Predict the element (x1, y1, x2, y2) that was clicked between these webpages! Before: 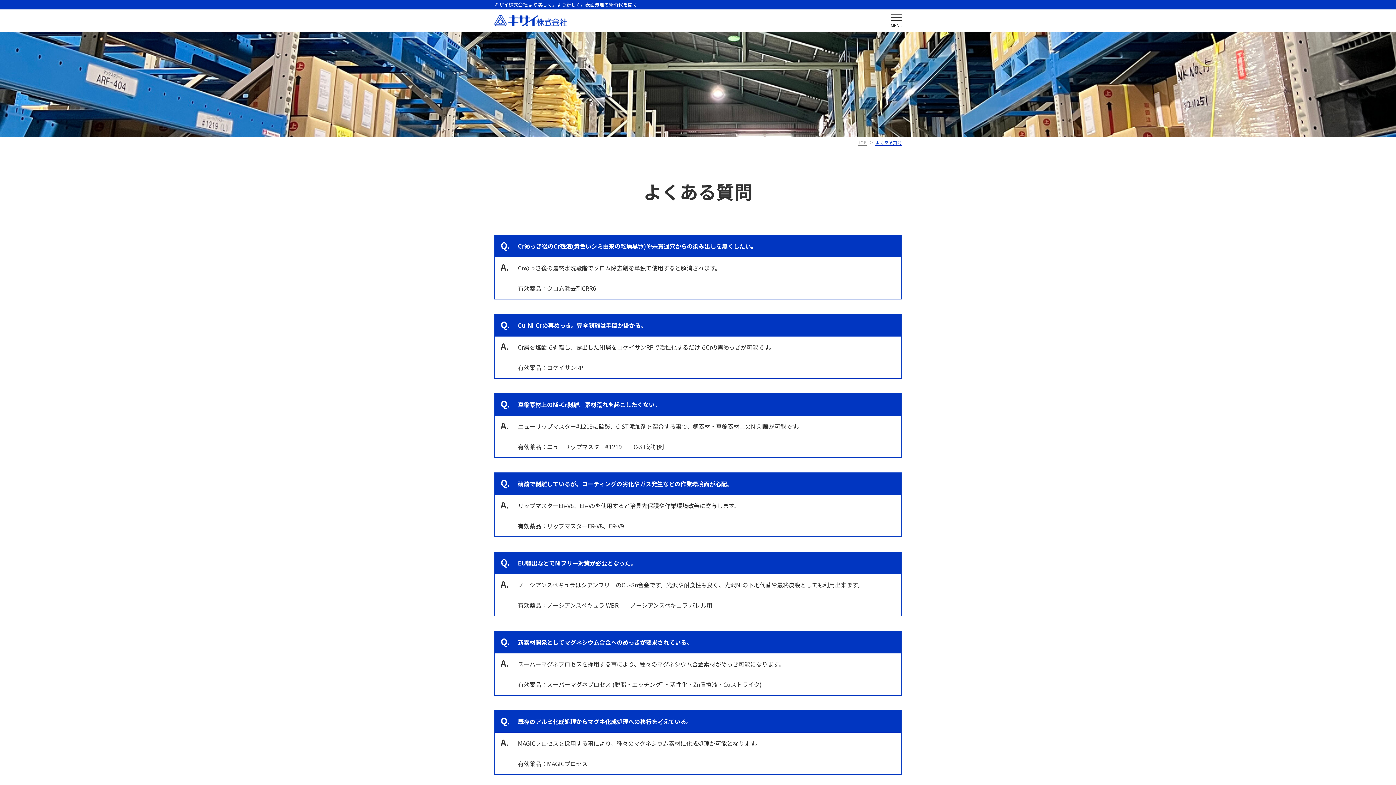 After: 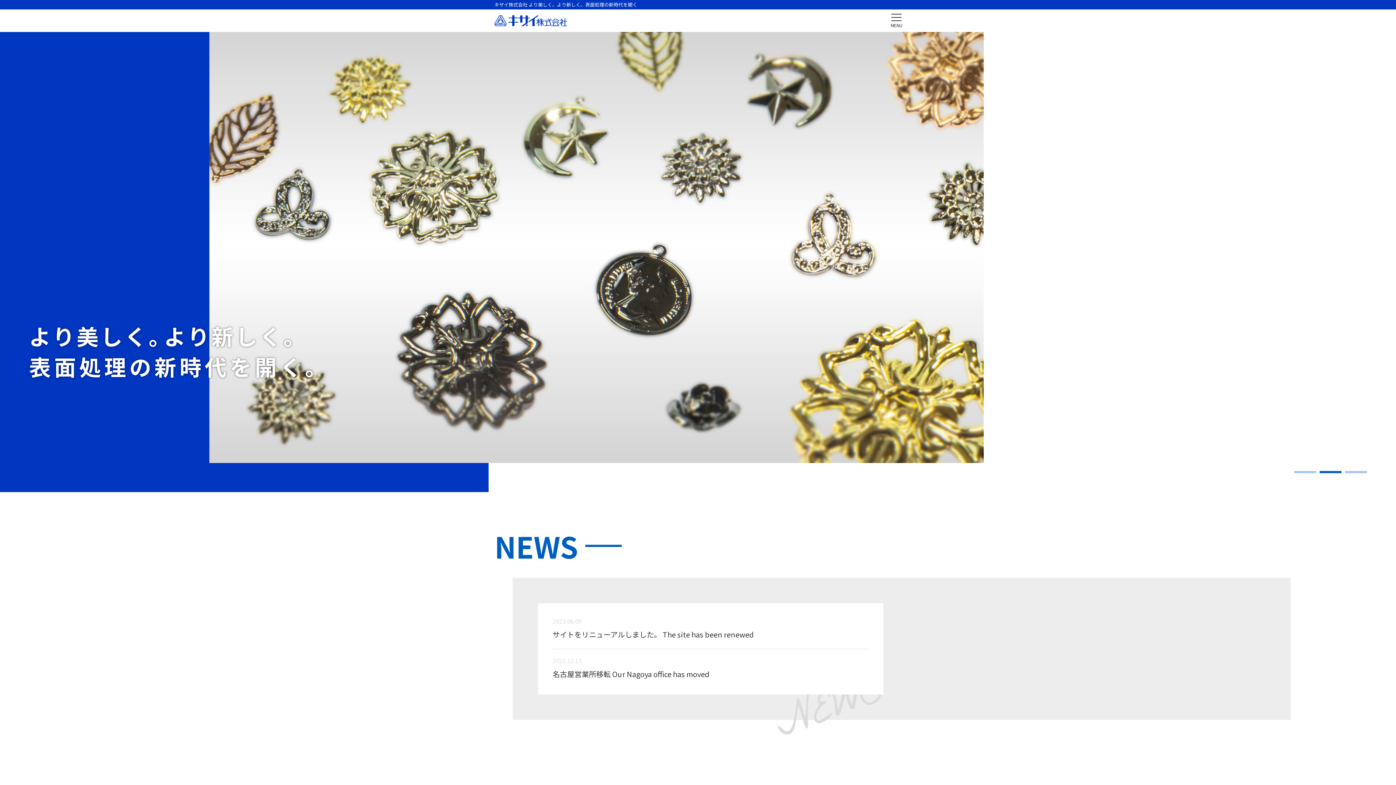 Action: bbox: (494, 15, 567, 26)